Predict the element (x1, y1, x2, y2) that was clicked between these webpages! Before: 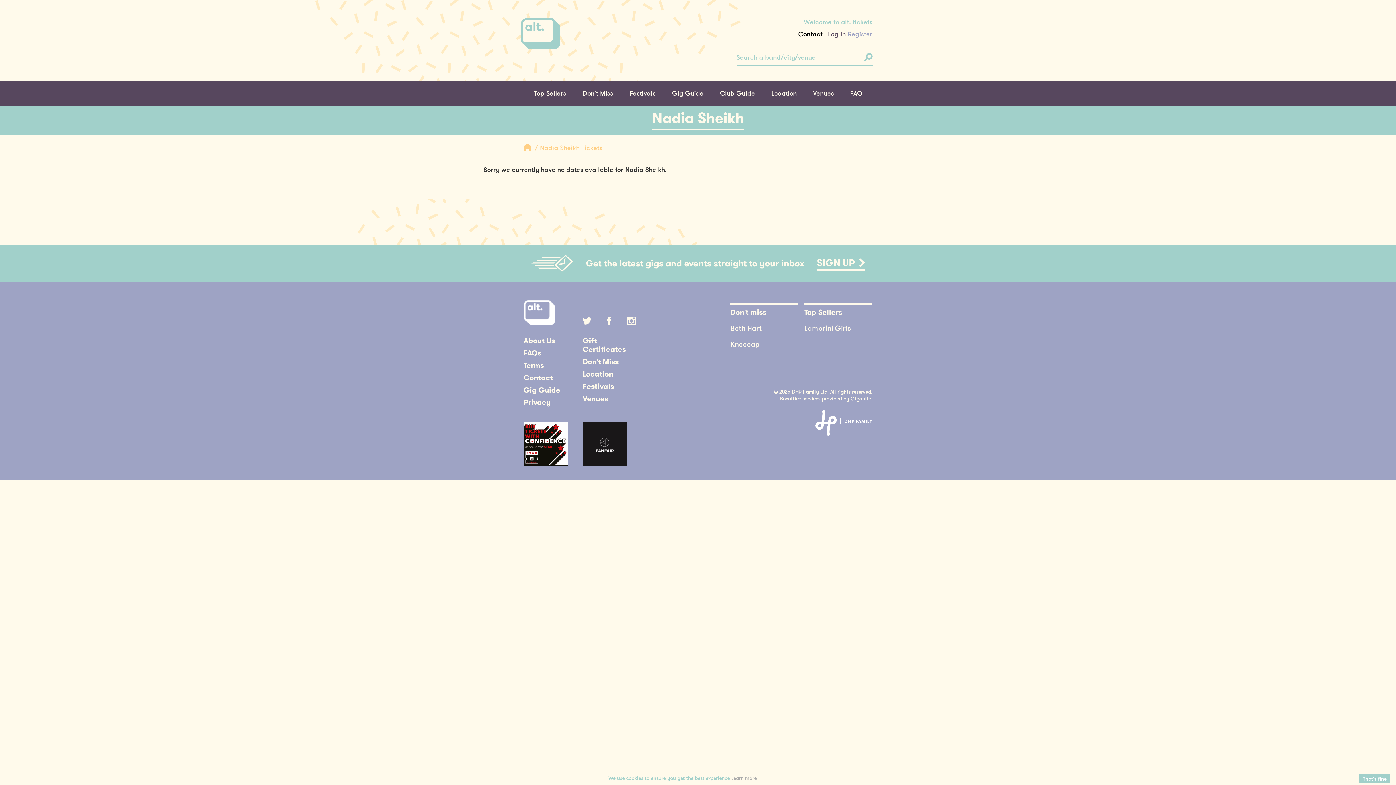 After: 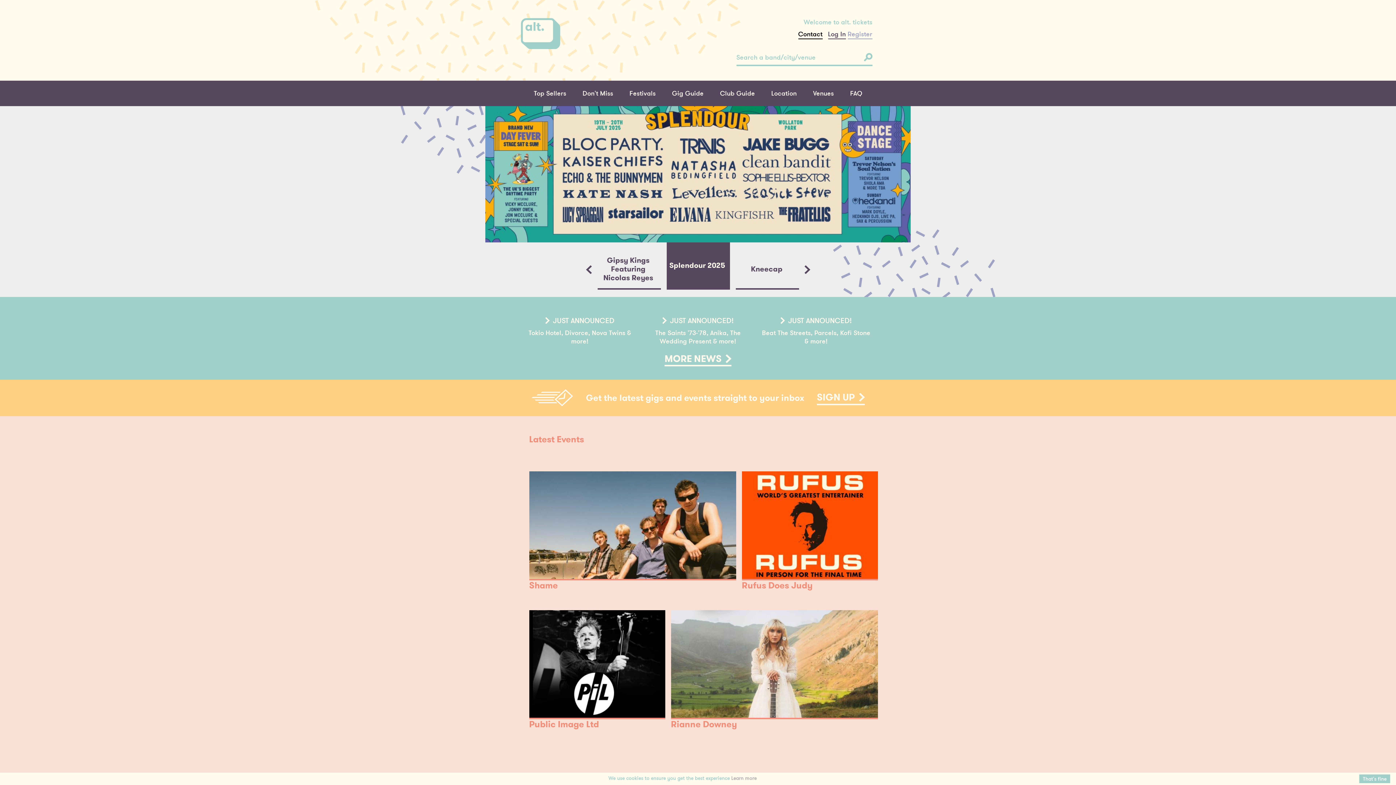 Action: bbox: (520, 18, 565, 49) label: alt. tickets